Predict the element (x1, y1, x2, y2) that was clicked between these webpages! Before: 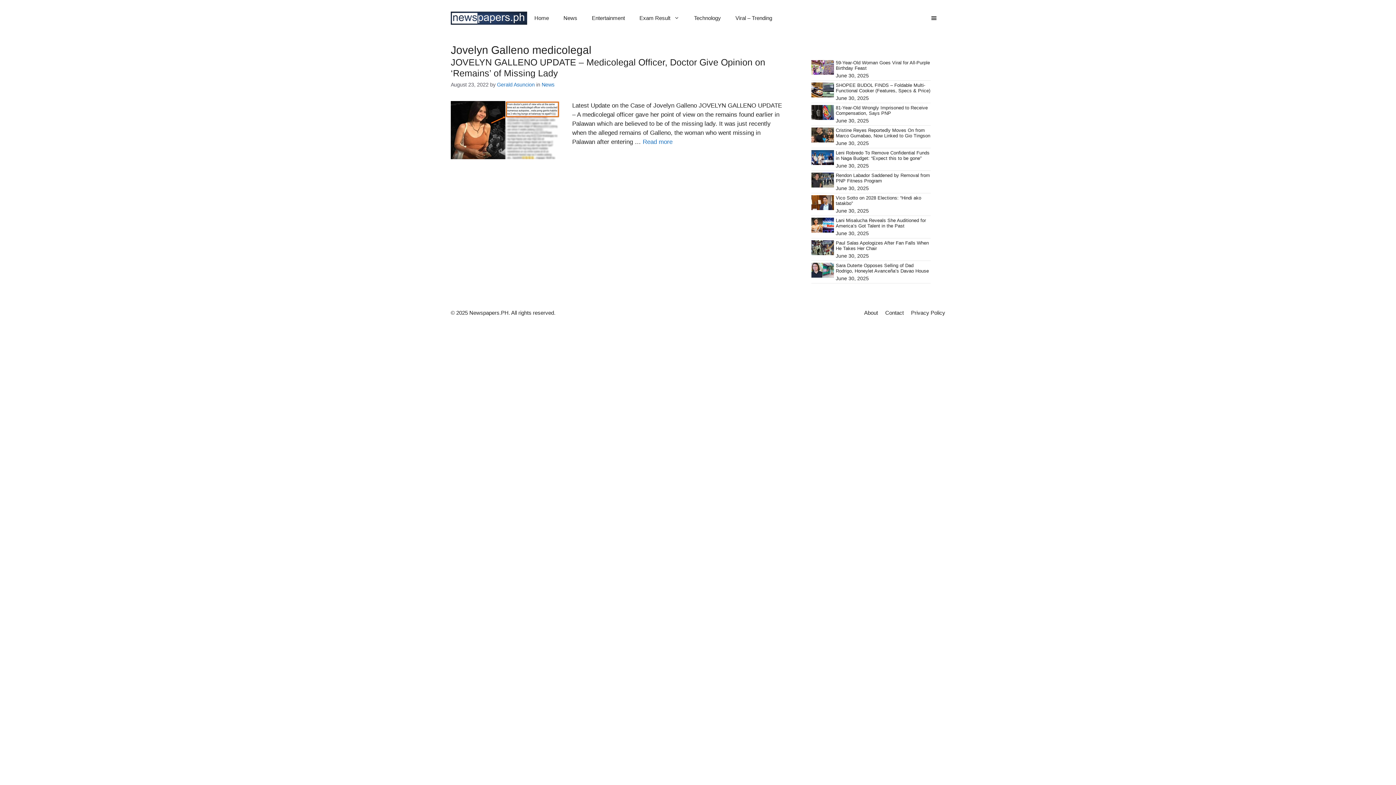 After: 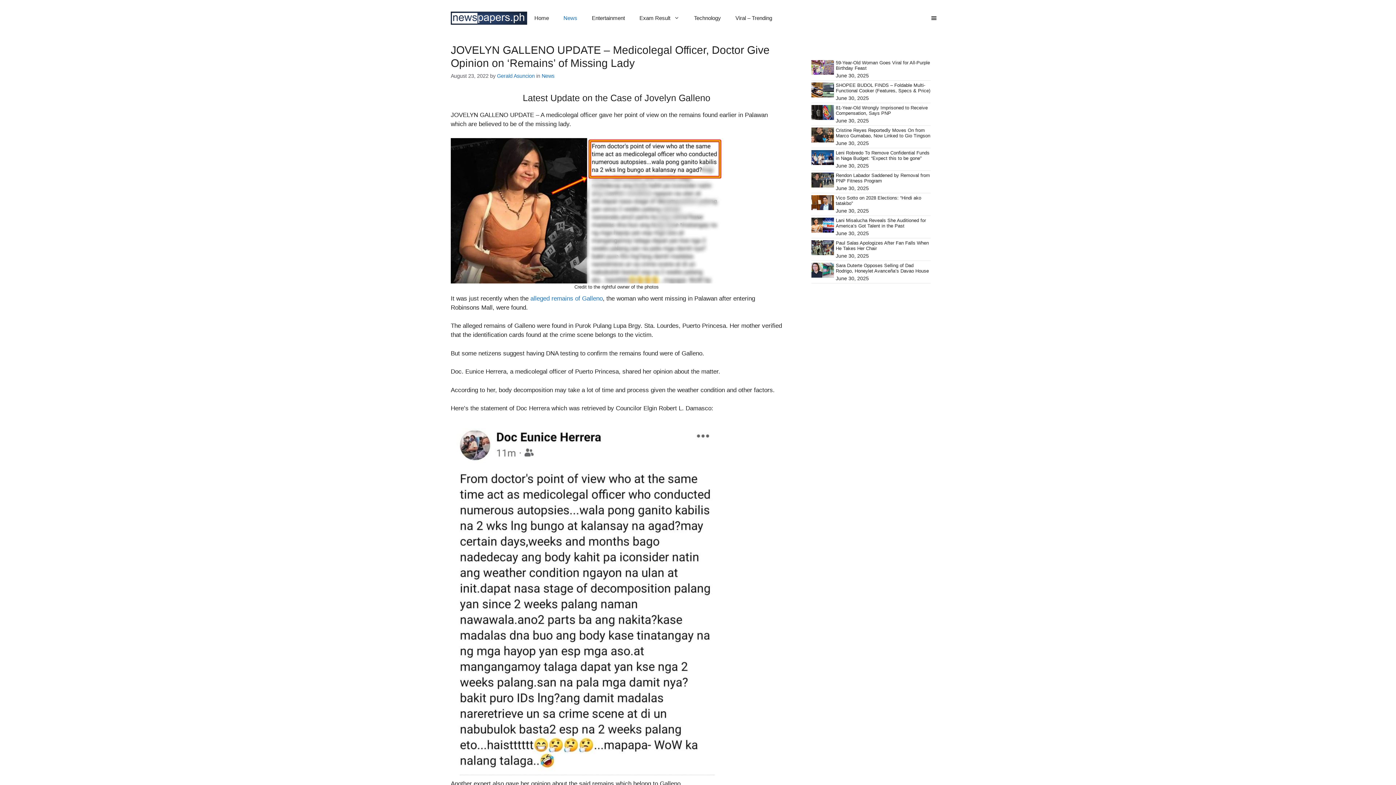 Action: bbox: (642, 138, 672, 145) label: Read more about JOVELYN GALLENO UPDATE – Medicolegal Officer, Doctor Give Opinion on ‘Remains’ of Missing Lady